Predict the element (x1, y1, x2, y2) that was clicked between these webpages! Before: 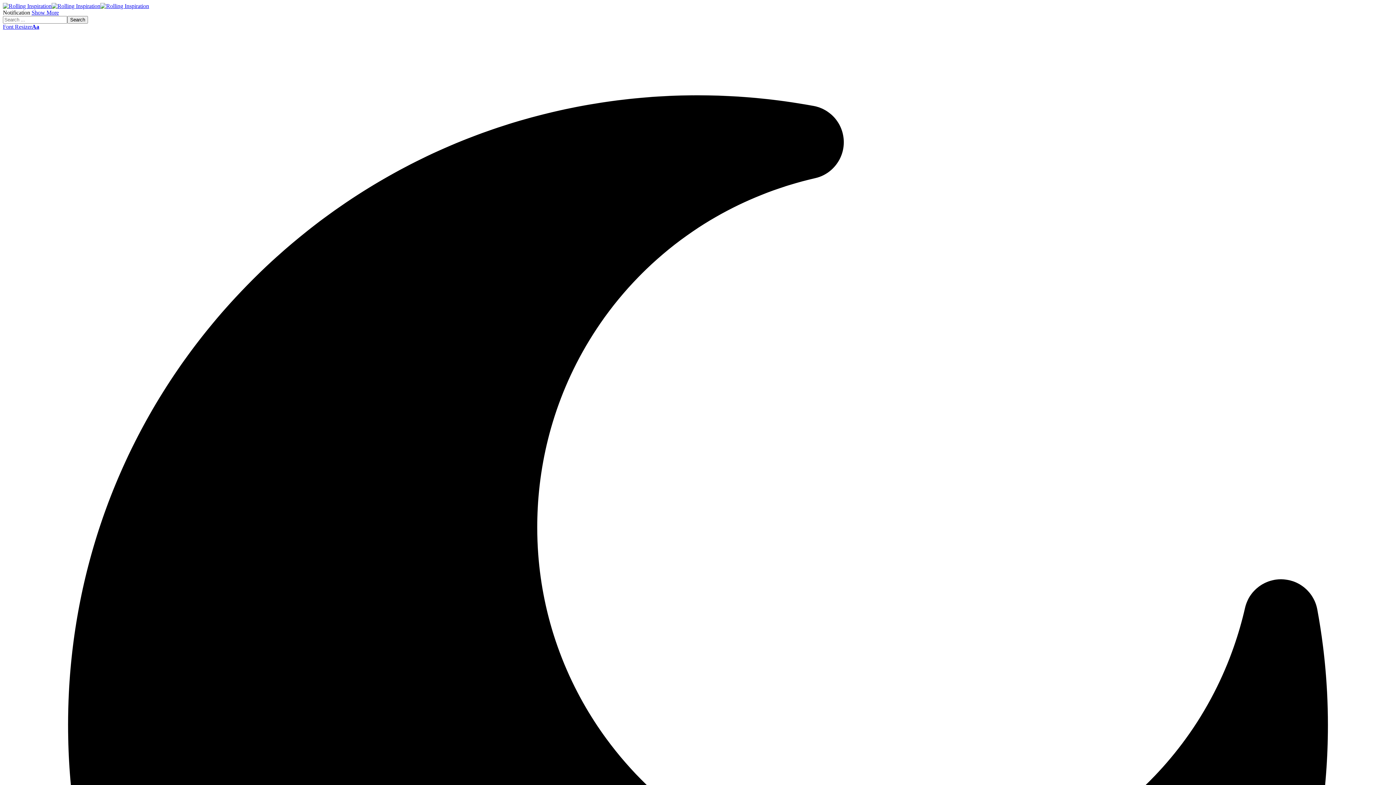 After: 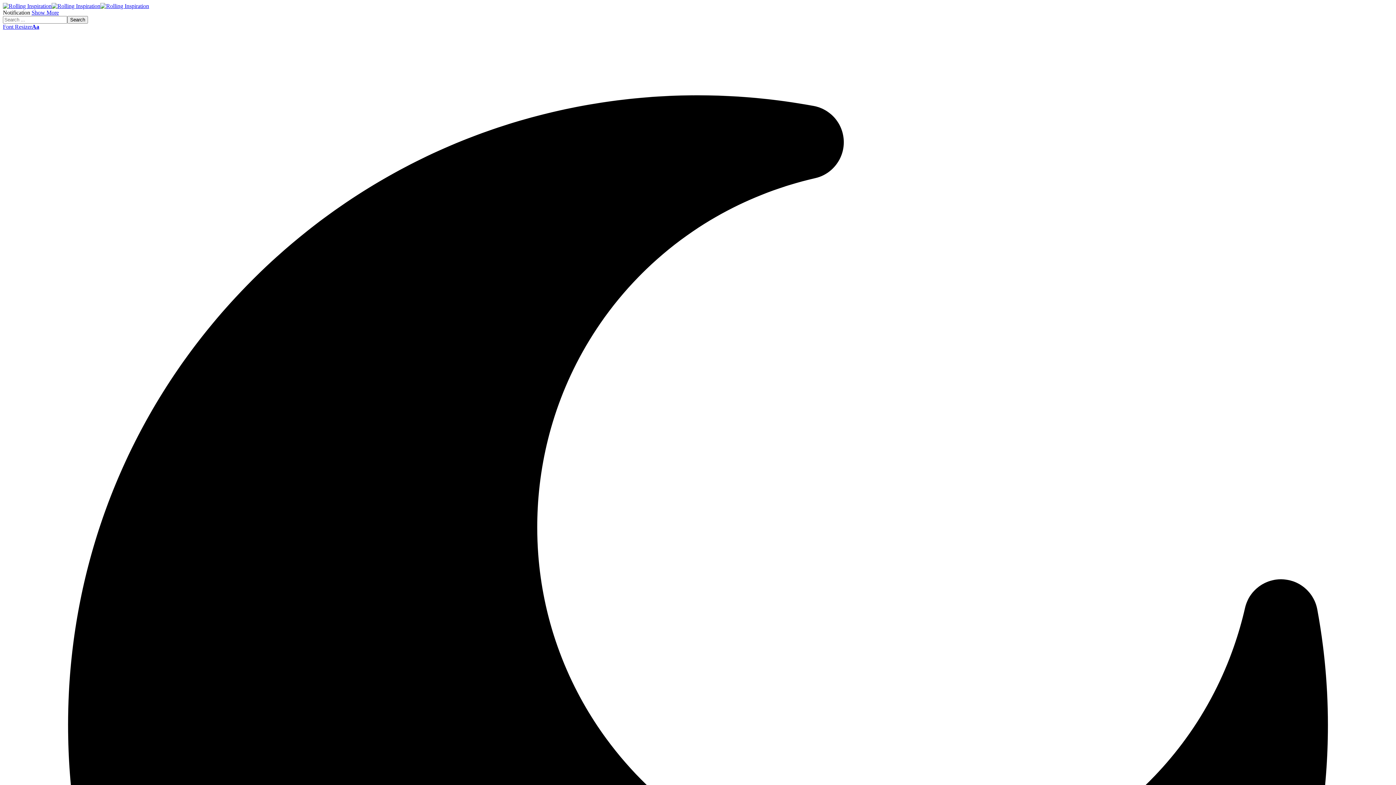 Action: bbox: (2, 23, 39, 29) label: Font ResizerAa